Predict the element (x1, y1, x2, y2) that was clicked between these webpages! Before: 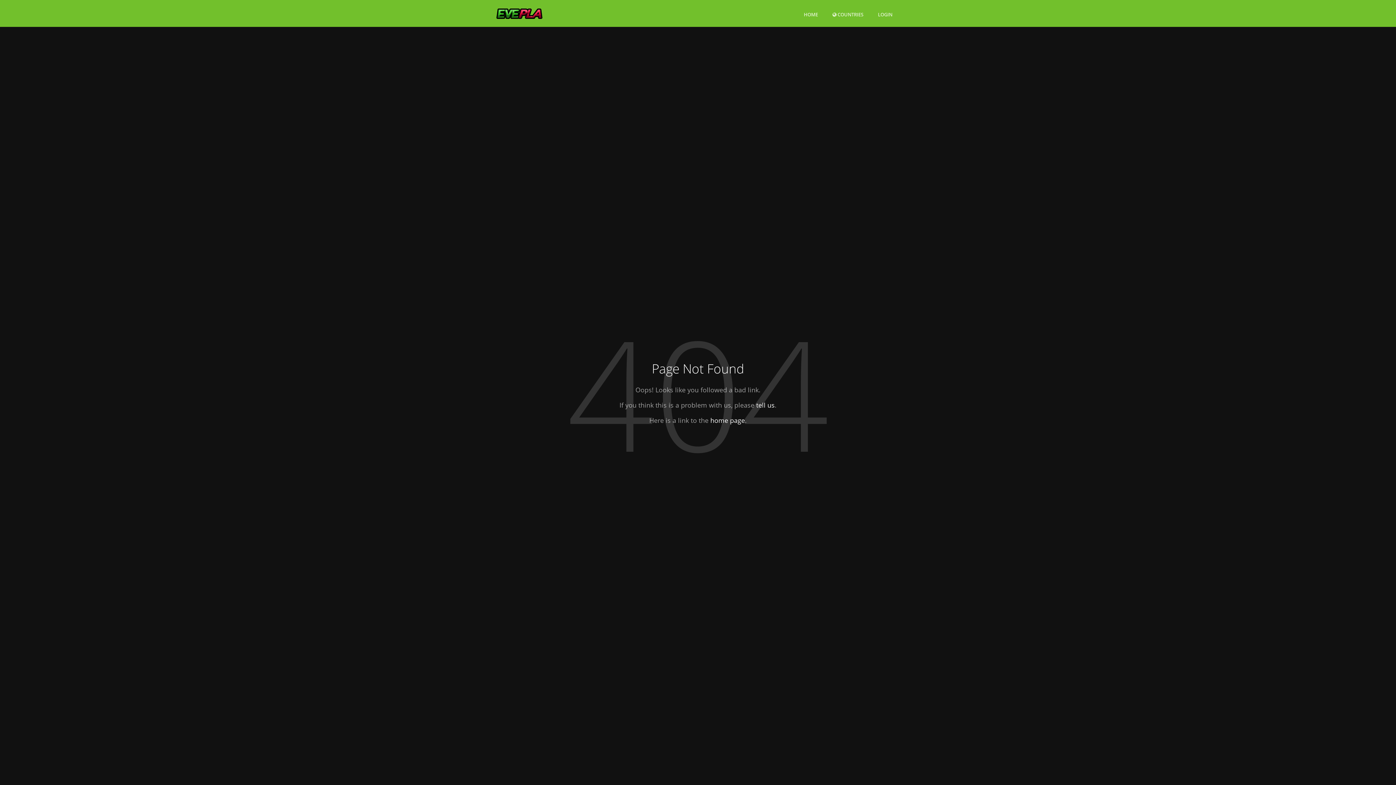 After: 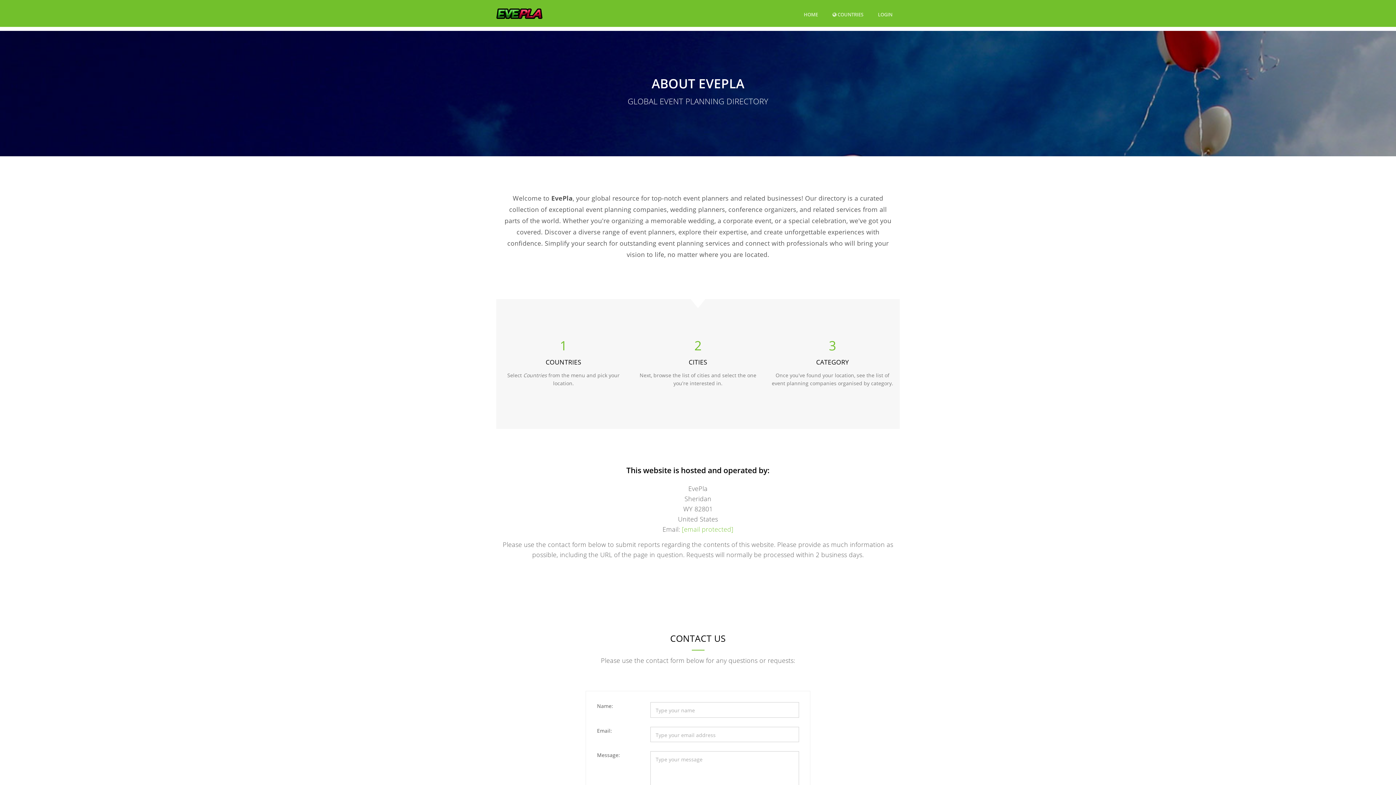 Action: bbox: (756, 400, 774, 409) label: tell us